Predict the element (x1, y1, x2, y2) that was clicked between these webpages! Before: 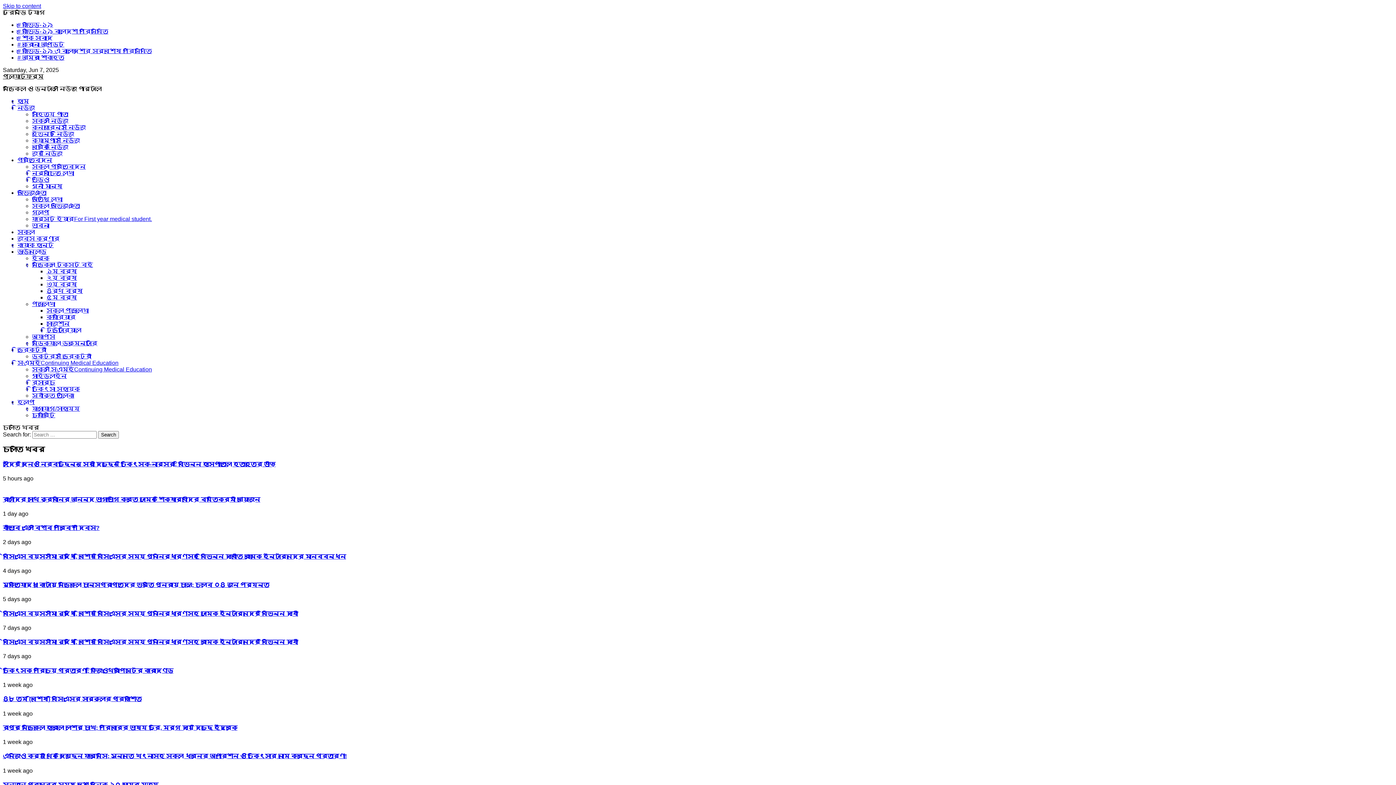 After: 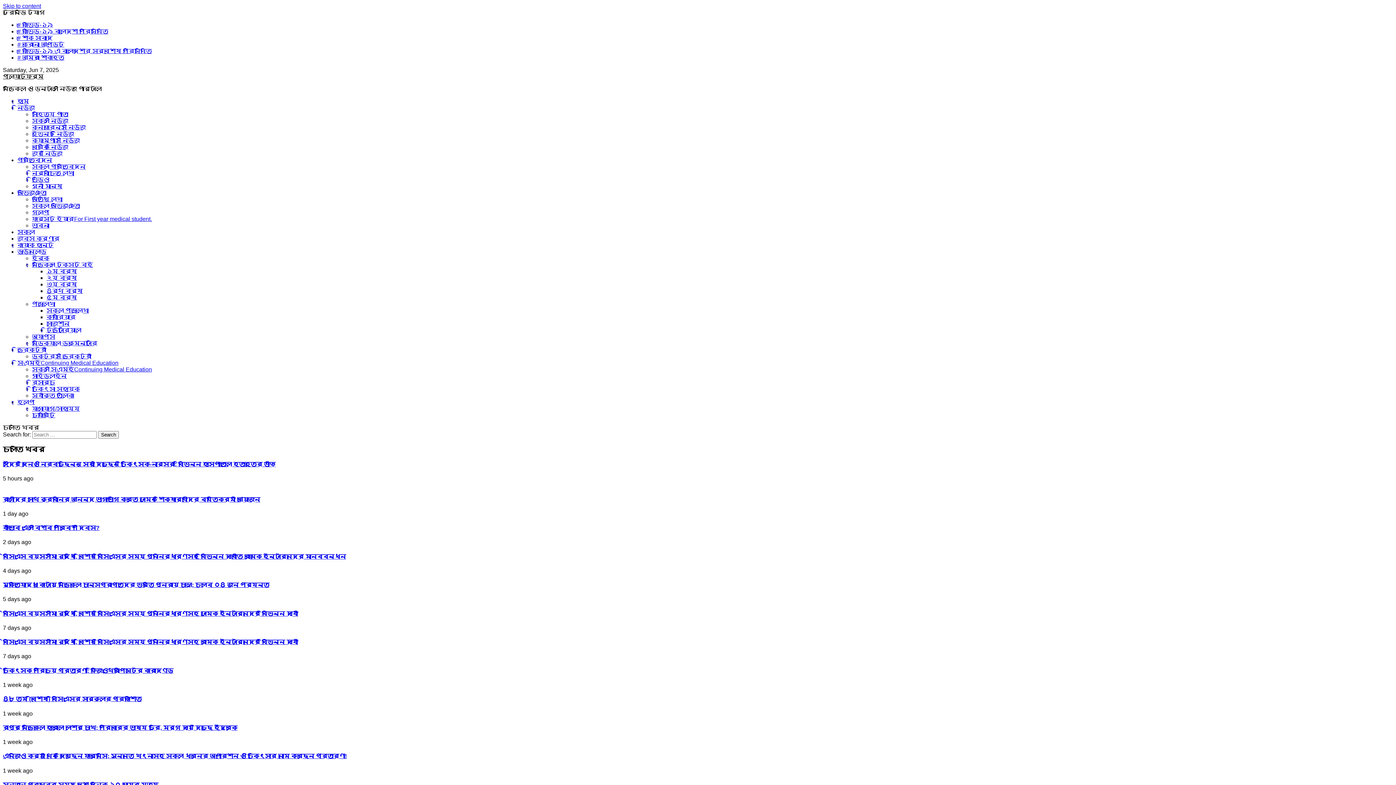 Action: bbox: (32, 202, 80, 209) label: সকল অভিজ্ঞতা